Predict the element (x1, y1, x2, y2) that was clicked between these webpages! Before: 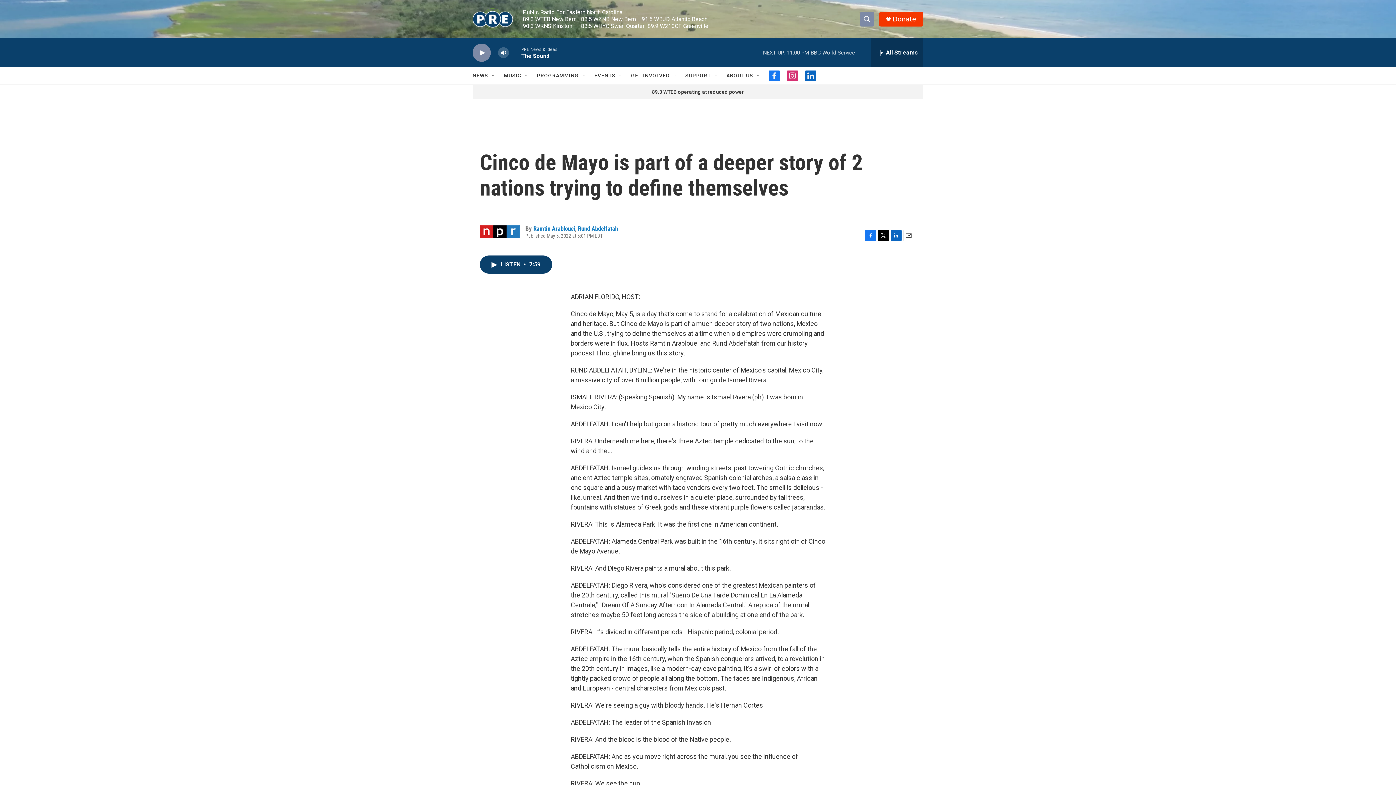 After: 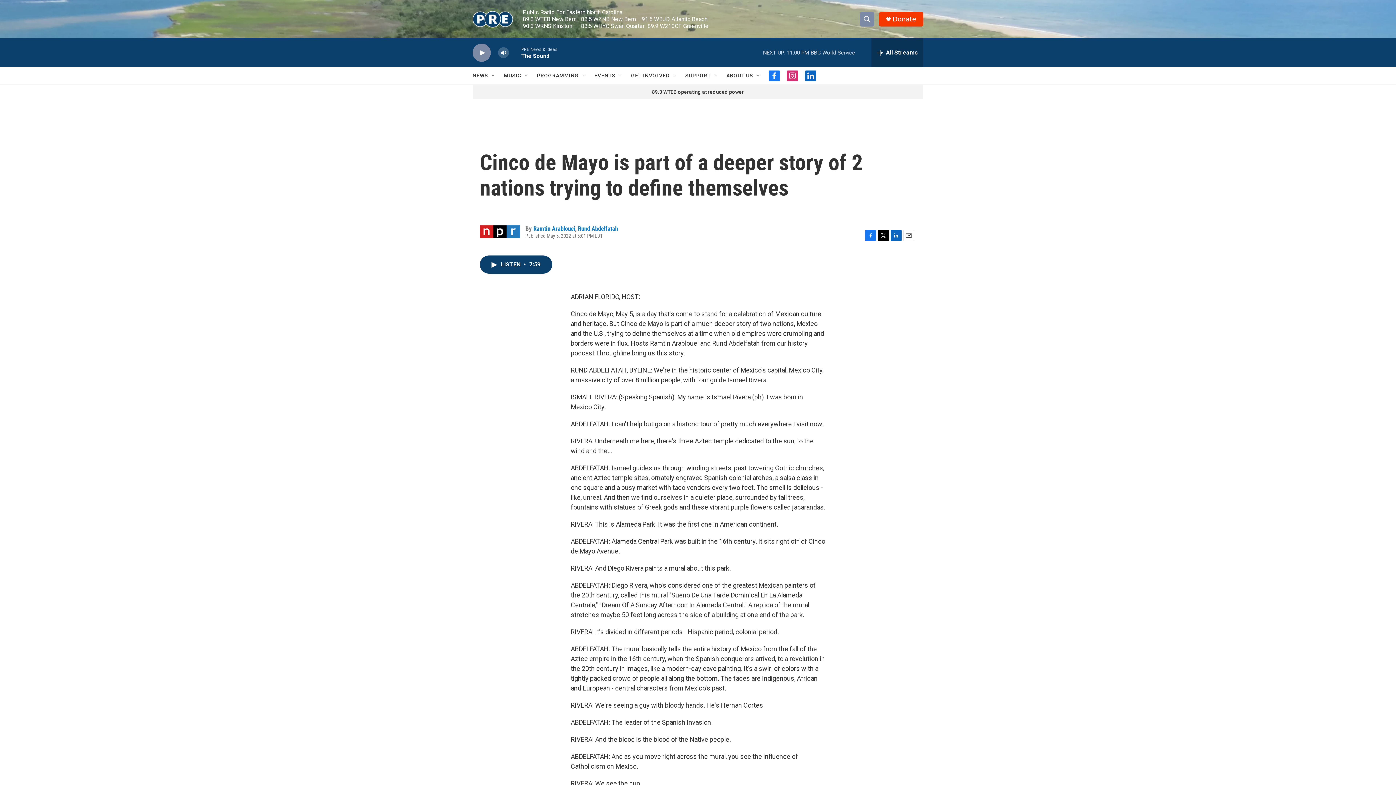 Action: label: Donate bbox: (892, 15, 916, 22)